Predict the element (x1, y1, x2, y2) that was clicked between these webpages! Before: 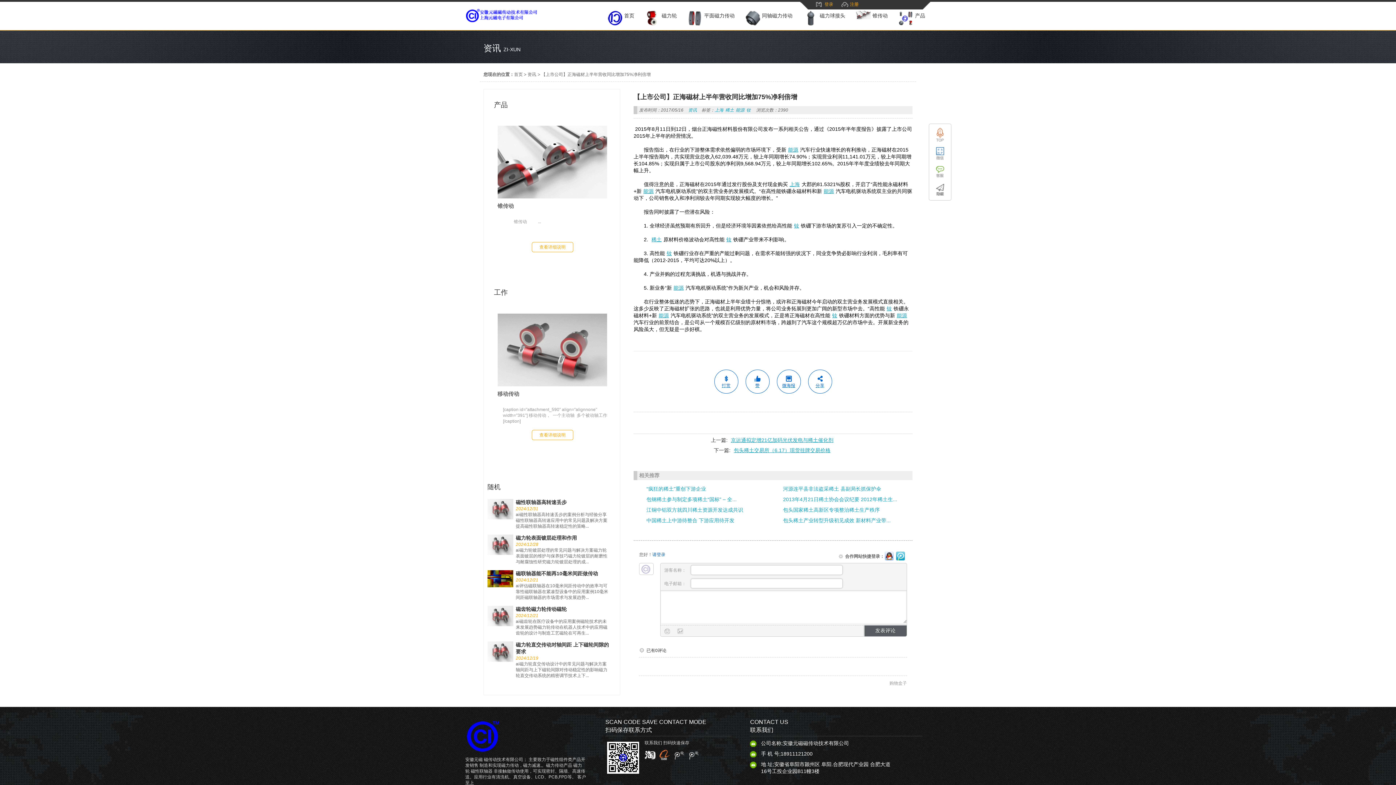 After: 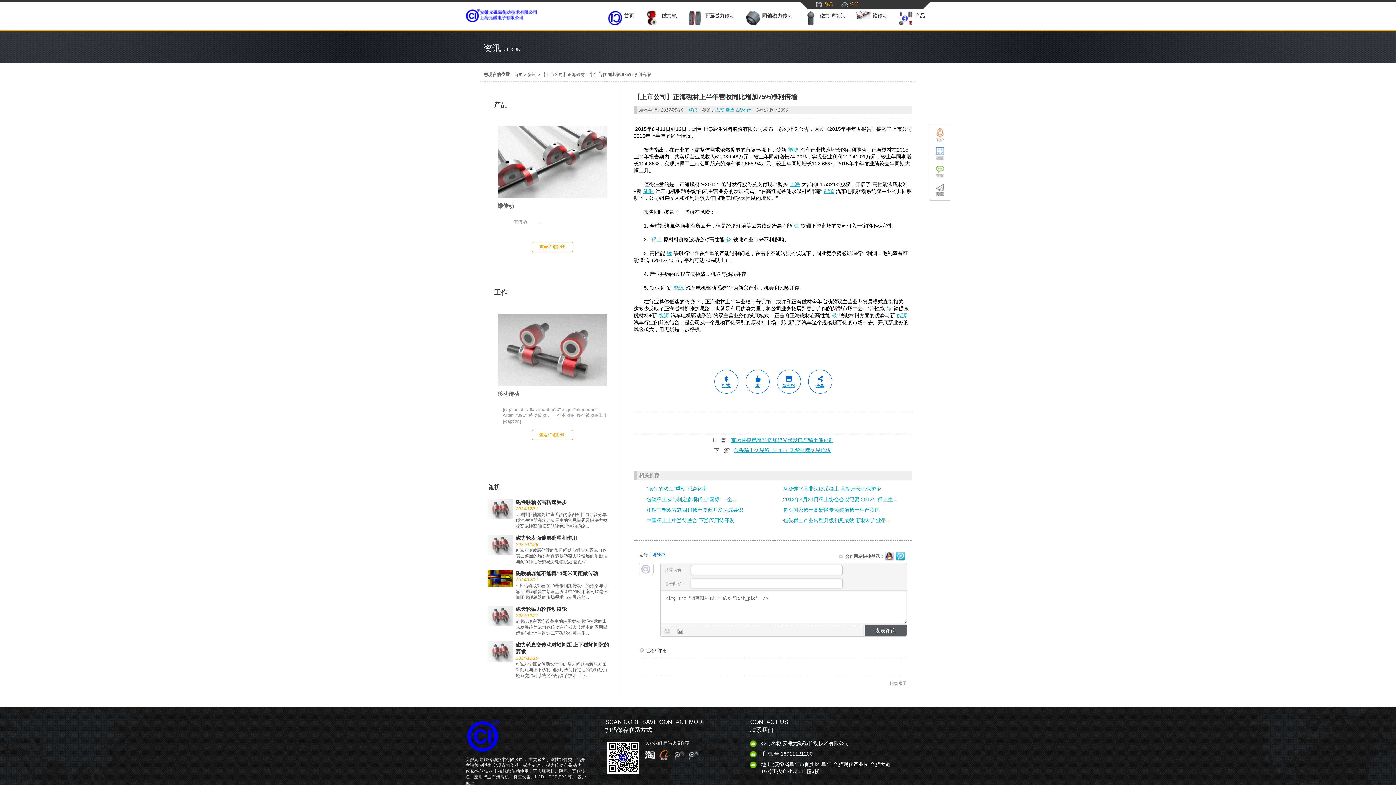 Action: bbox: (677, 628, 683, 634)